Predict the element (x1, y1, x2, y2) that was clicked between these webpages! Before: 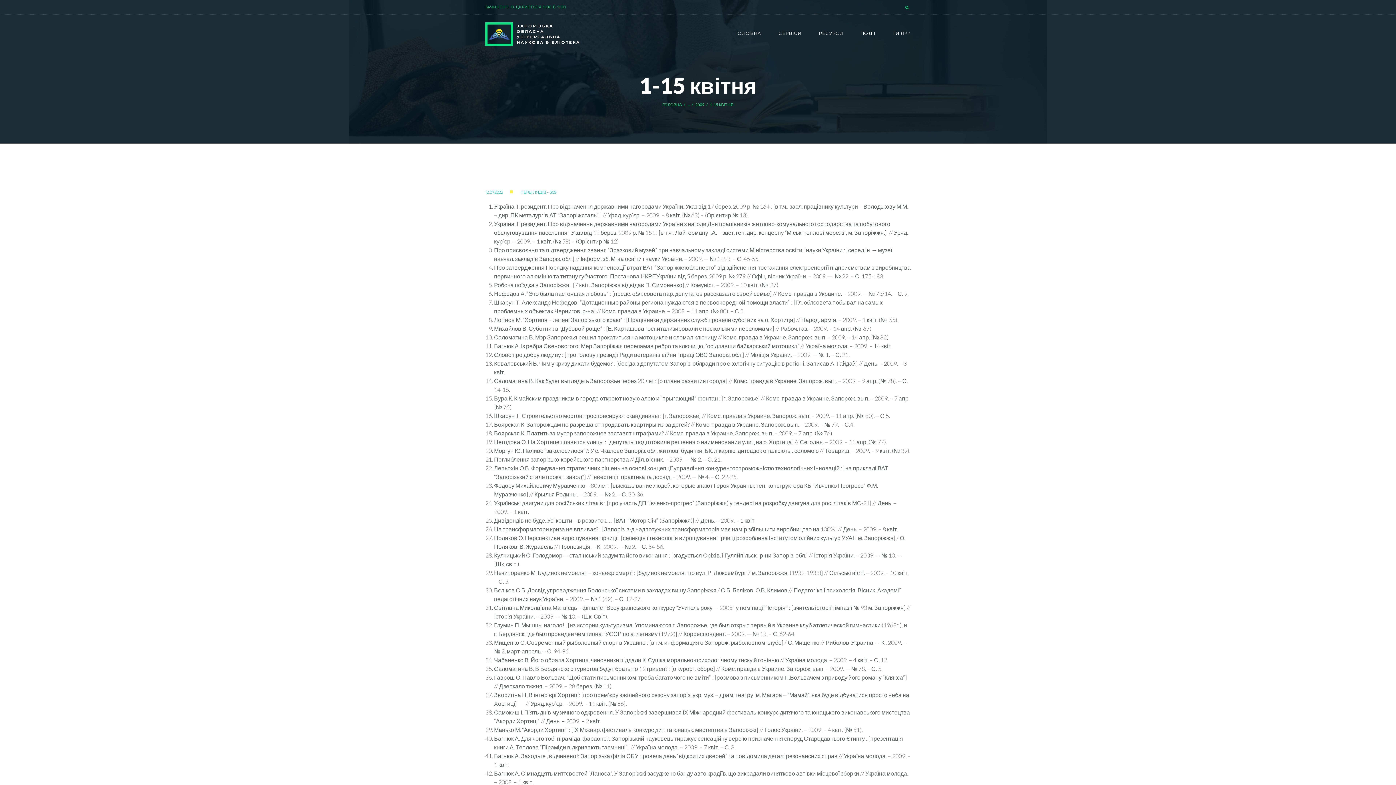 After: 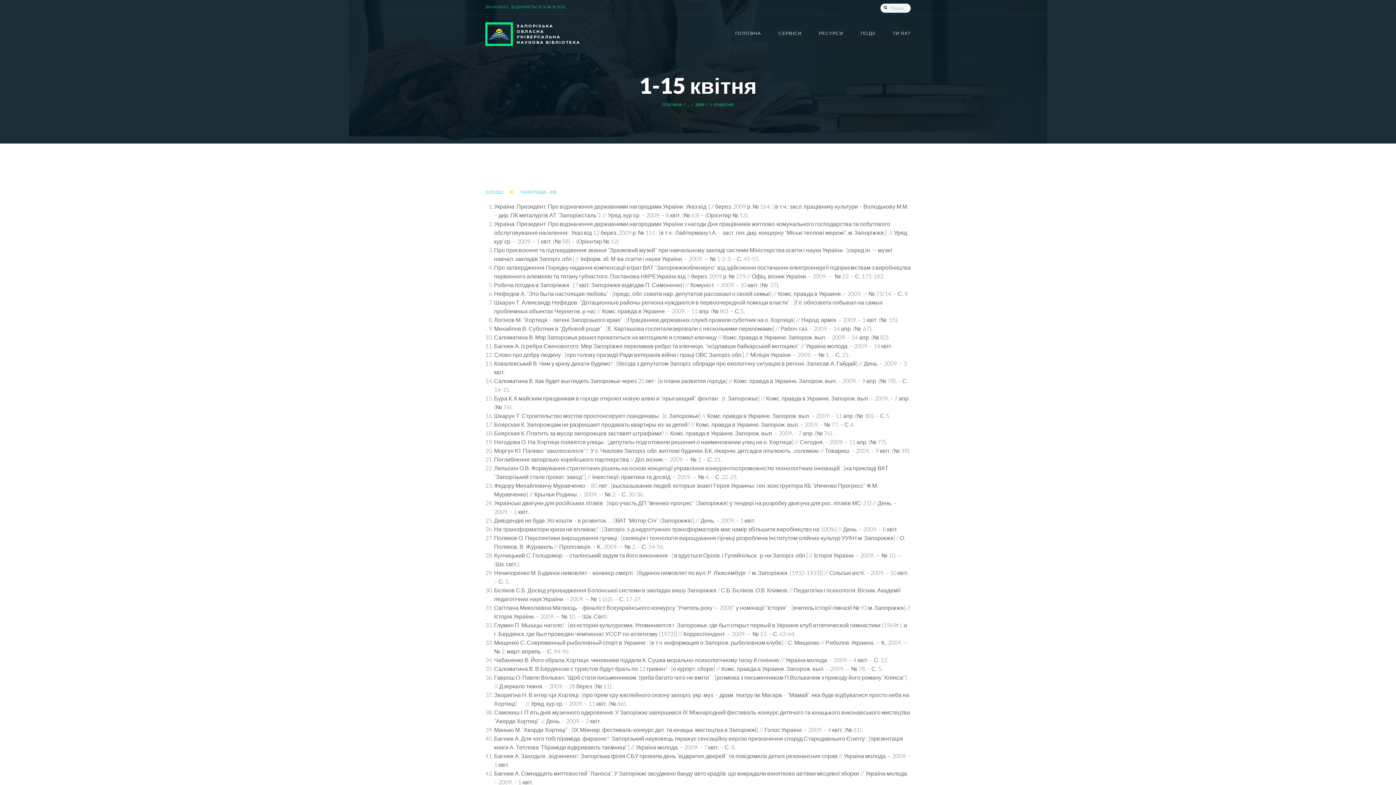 Action: bbox: (902, 3, 910, 11)